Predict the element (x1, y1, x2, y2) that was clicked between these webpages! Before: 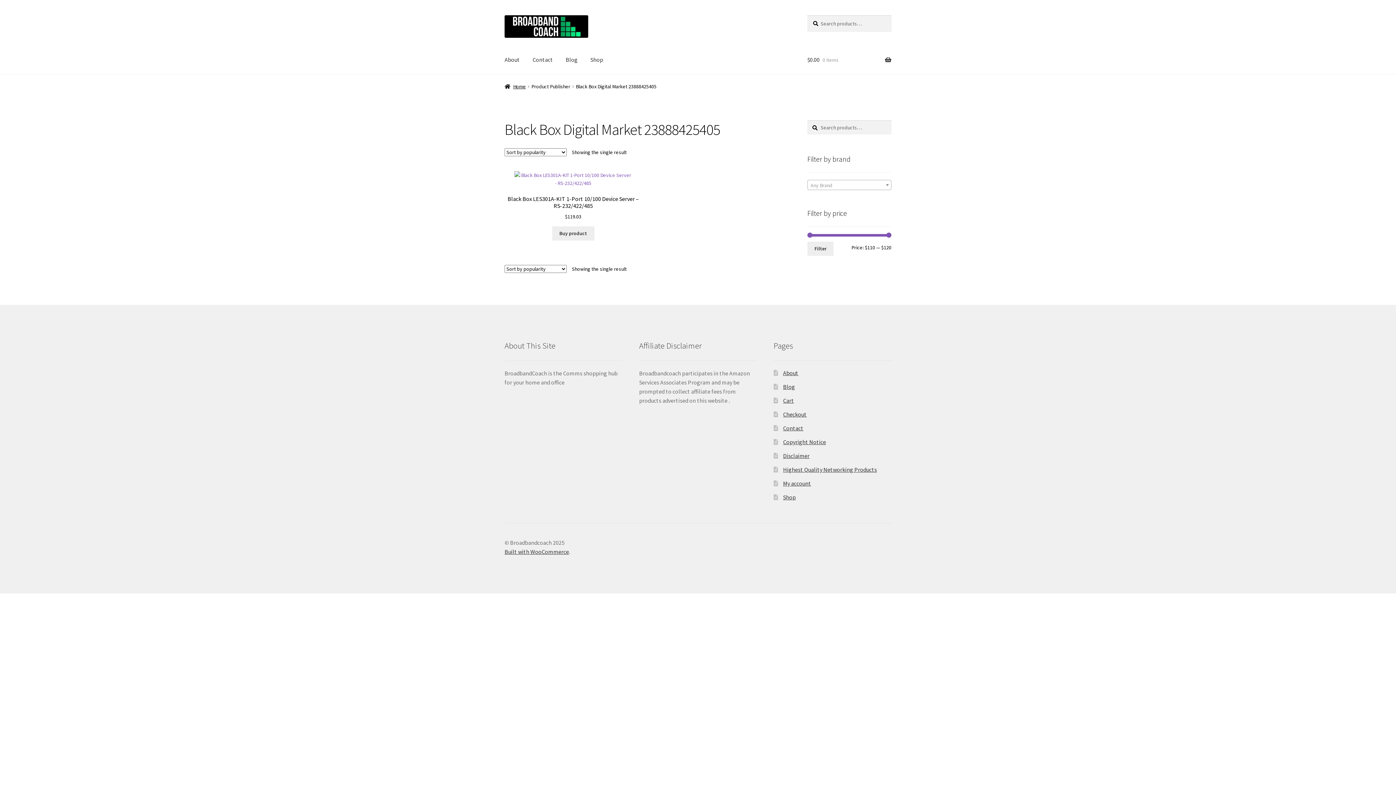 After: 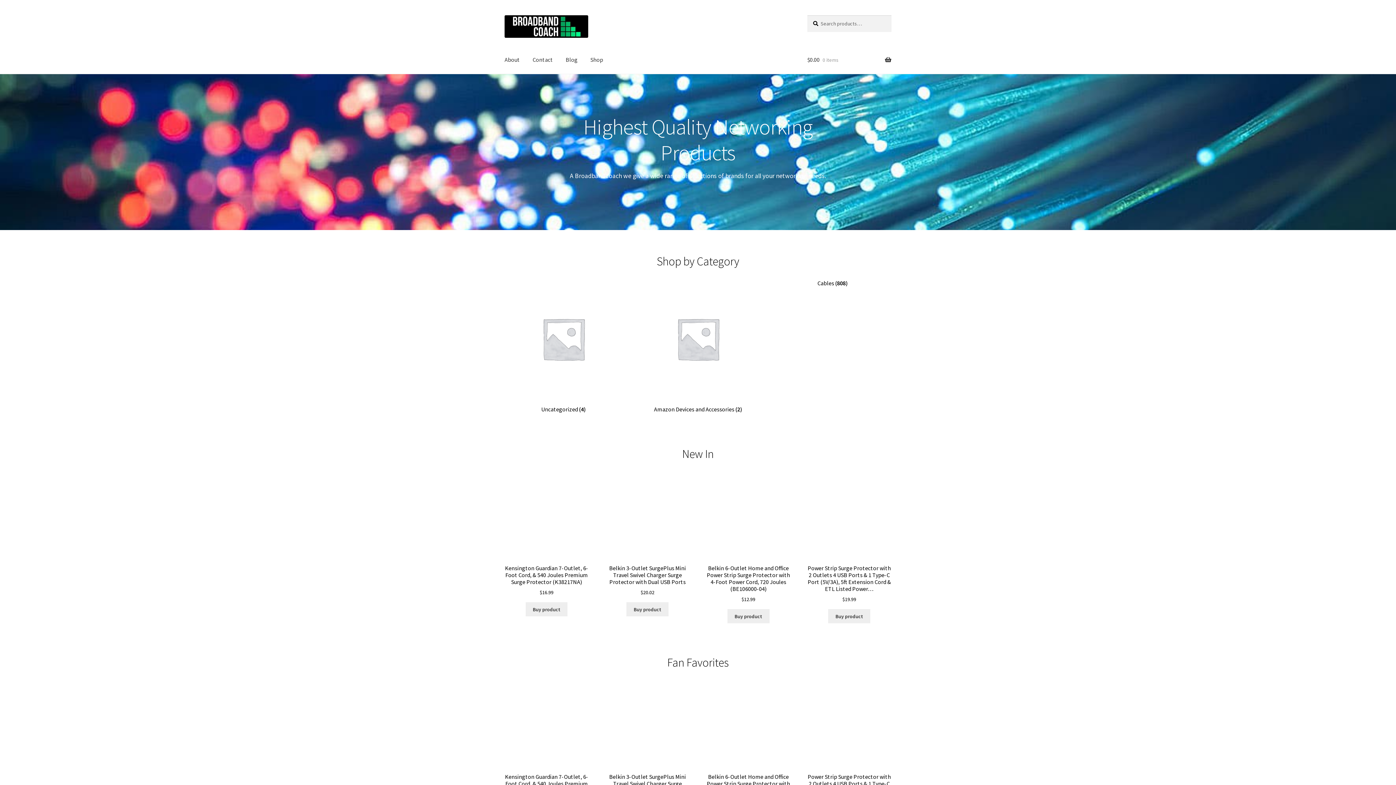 Action: bbox: (552, 226, 594, 240) label: Buy “Black Box LES301A-KIT 1-Port 10/100 Device Server - RS-232/422/485”